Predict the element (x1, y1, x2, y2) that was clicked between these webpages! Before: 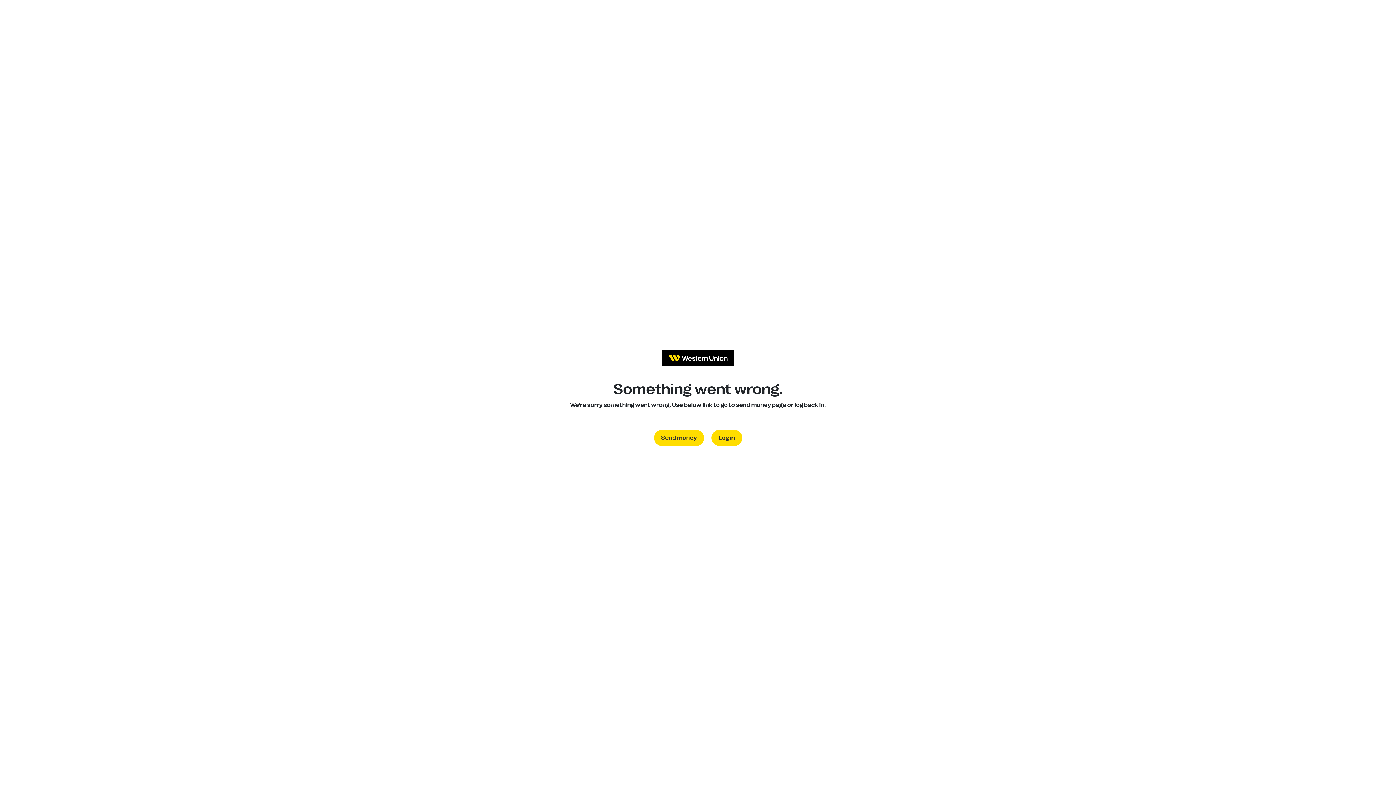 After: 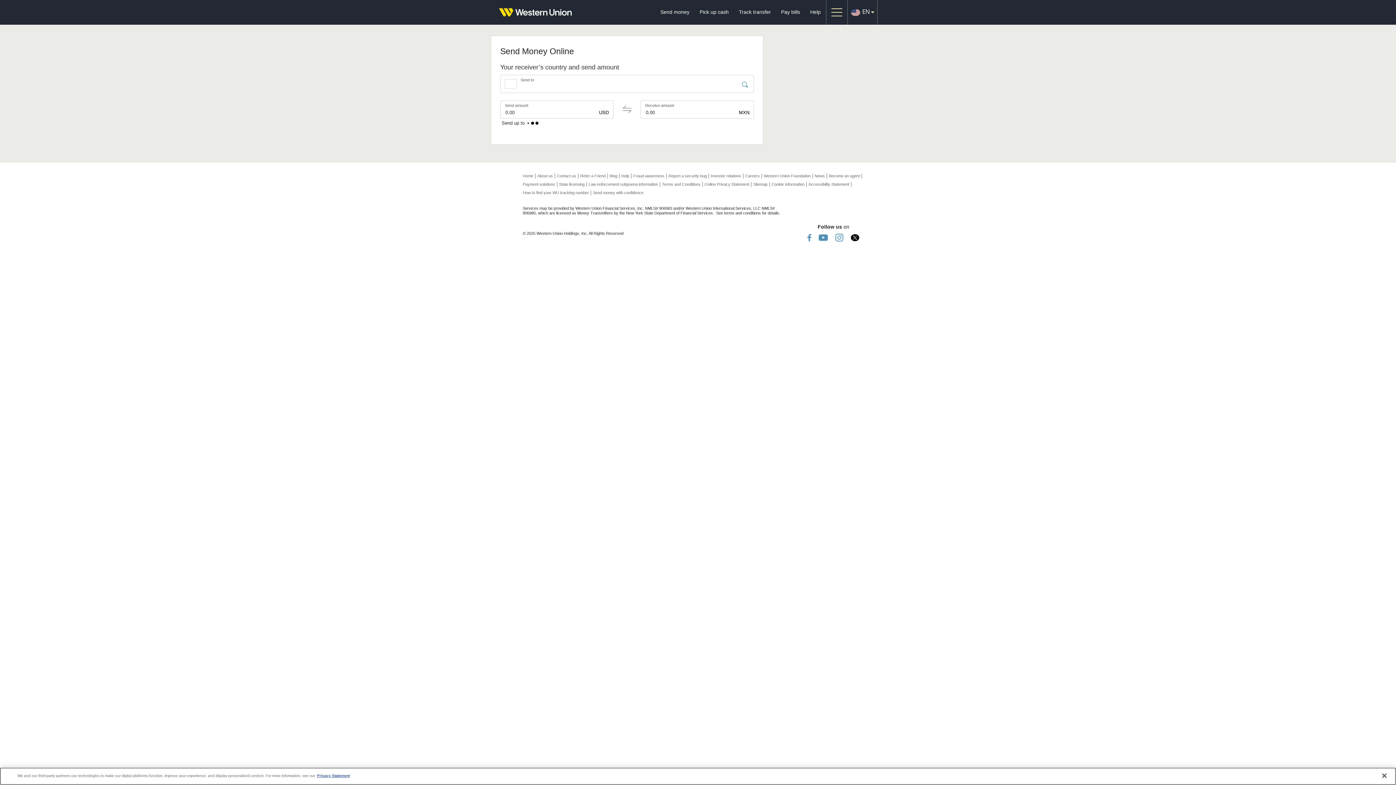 Action: bbox: (654, 430, 704, 446) label: Send money